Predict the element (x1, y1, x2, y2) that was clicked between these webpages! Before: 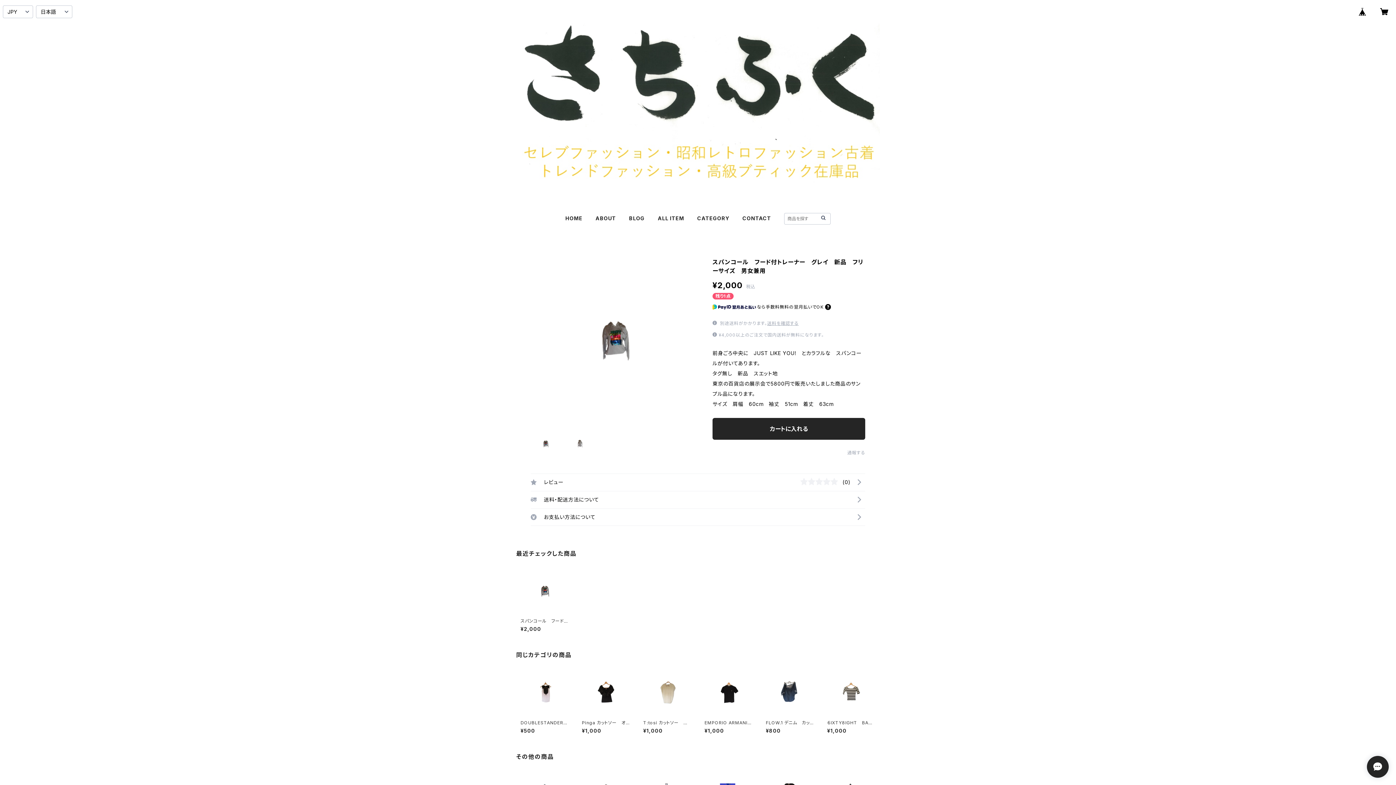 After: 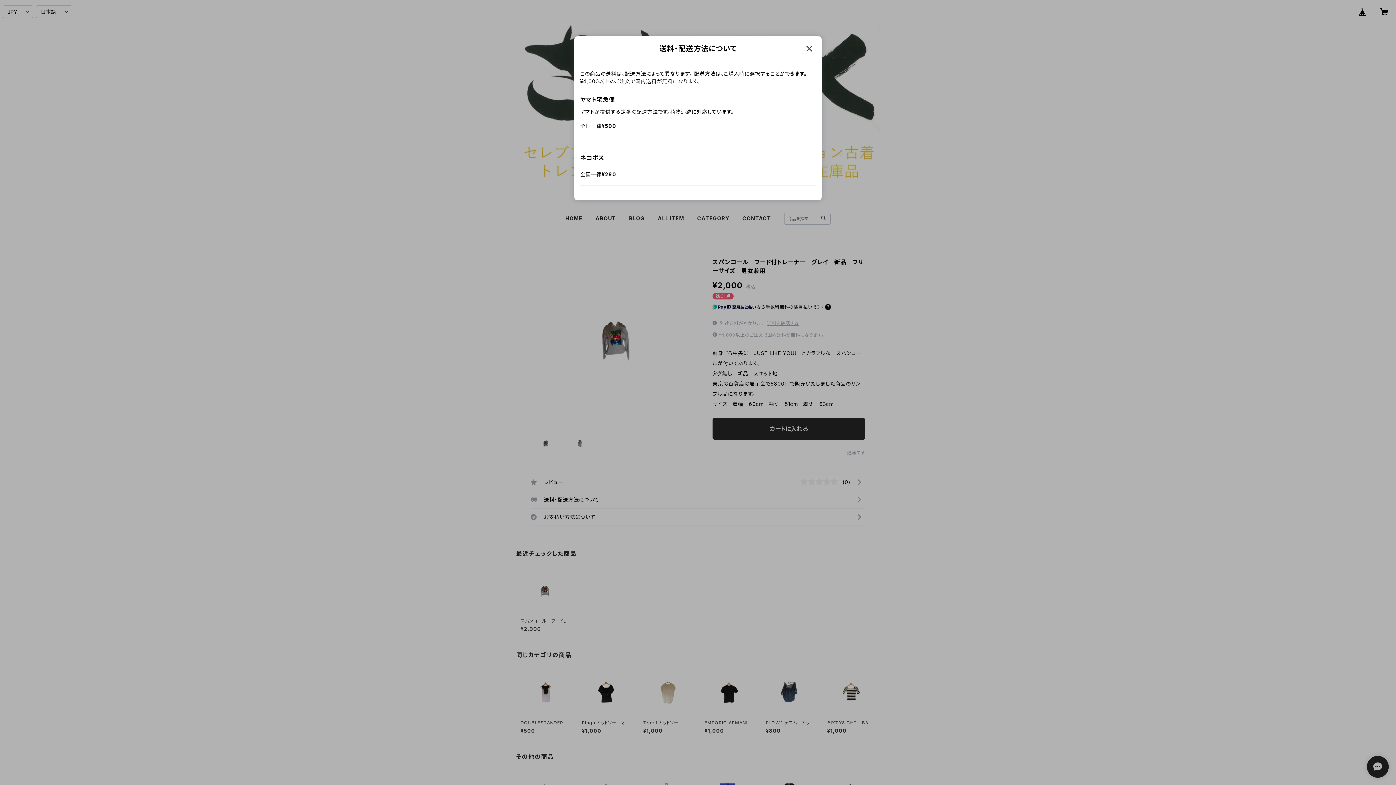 Action: label: 送料を確認する bbox: (767, 320, 798, 326)